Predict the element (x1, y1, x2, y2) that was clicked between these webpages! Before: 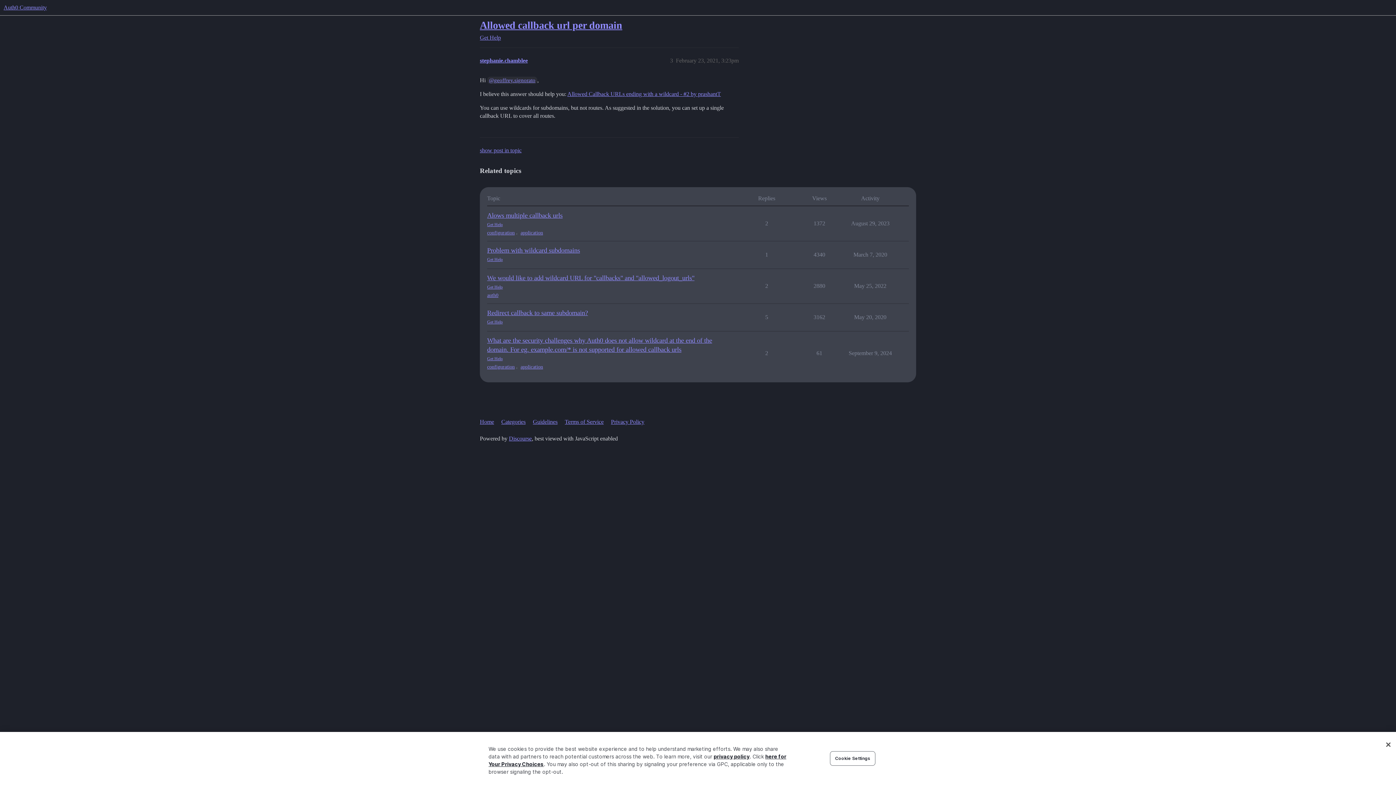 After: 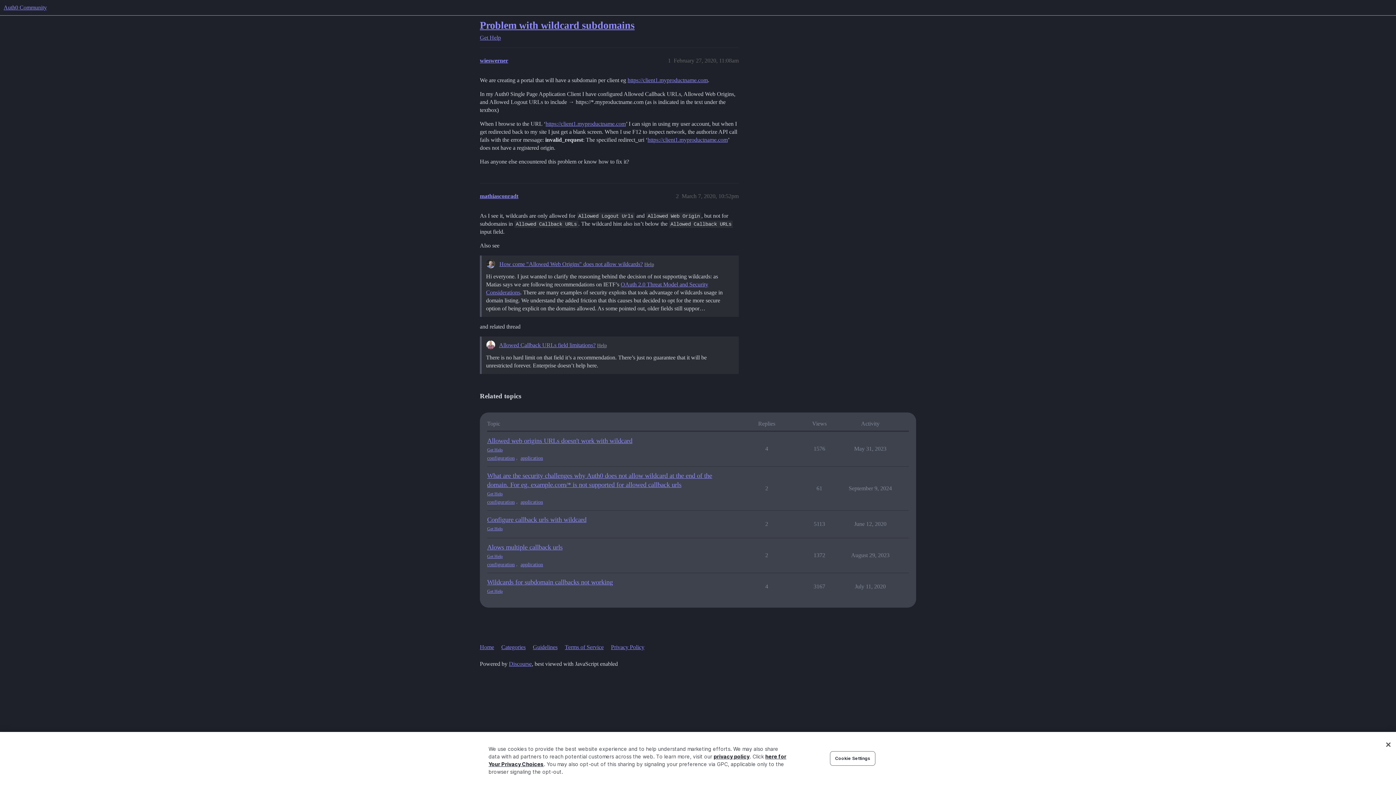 Action: label: Problem with wildcard subdomains bbox: (487, 246, 580, 254)